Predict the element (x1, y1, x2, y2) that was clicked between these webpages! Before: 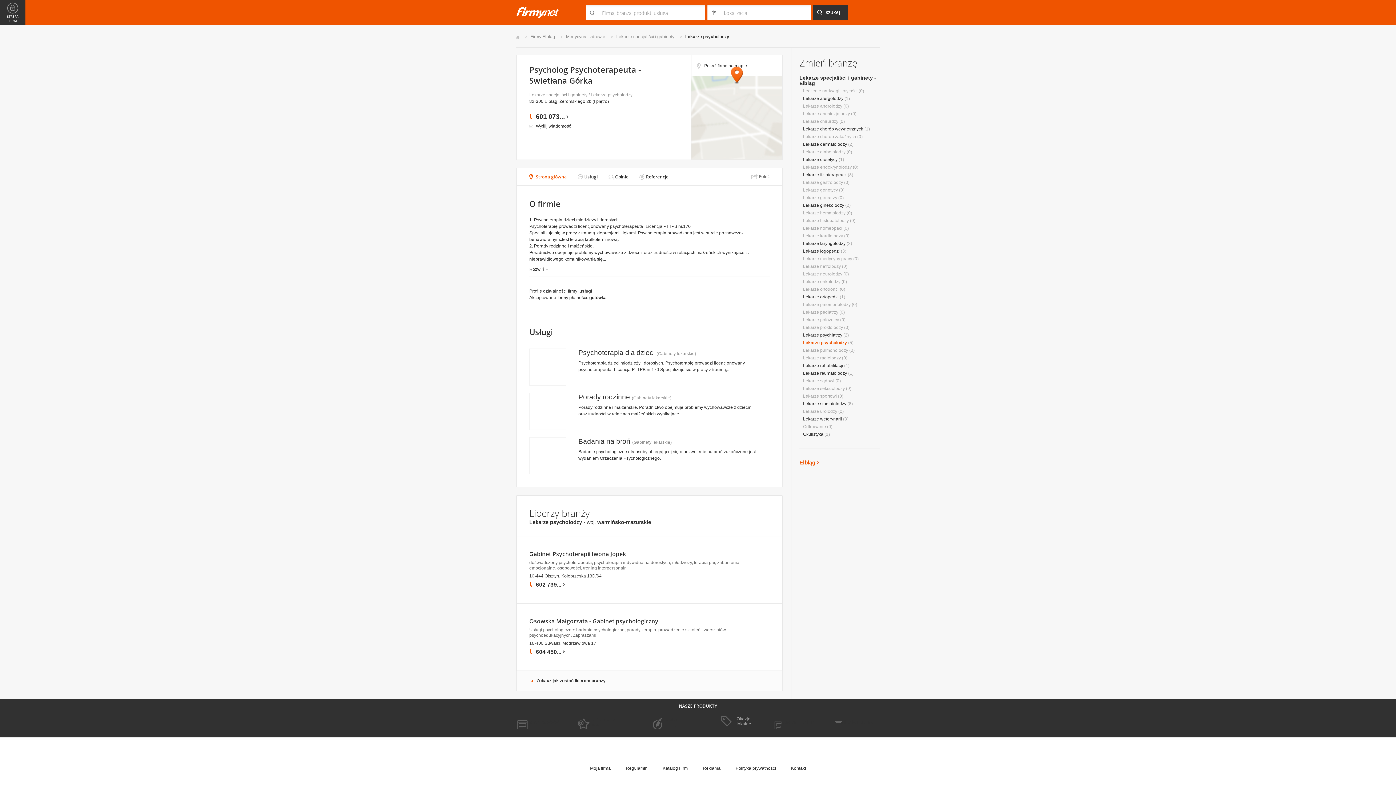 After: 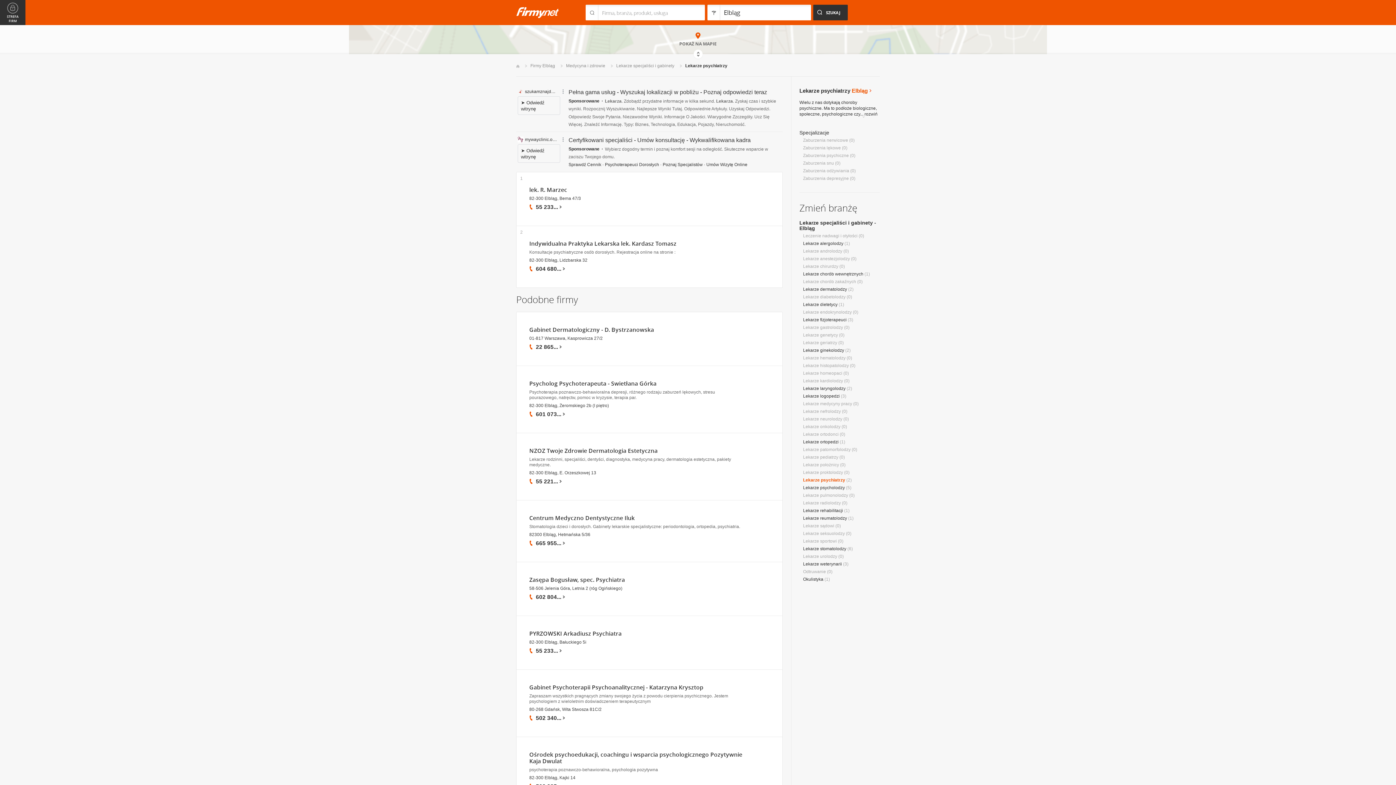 Action: bbox: (803, 332, 842, 337) label: Lekarze psychiatrzy